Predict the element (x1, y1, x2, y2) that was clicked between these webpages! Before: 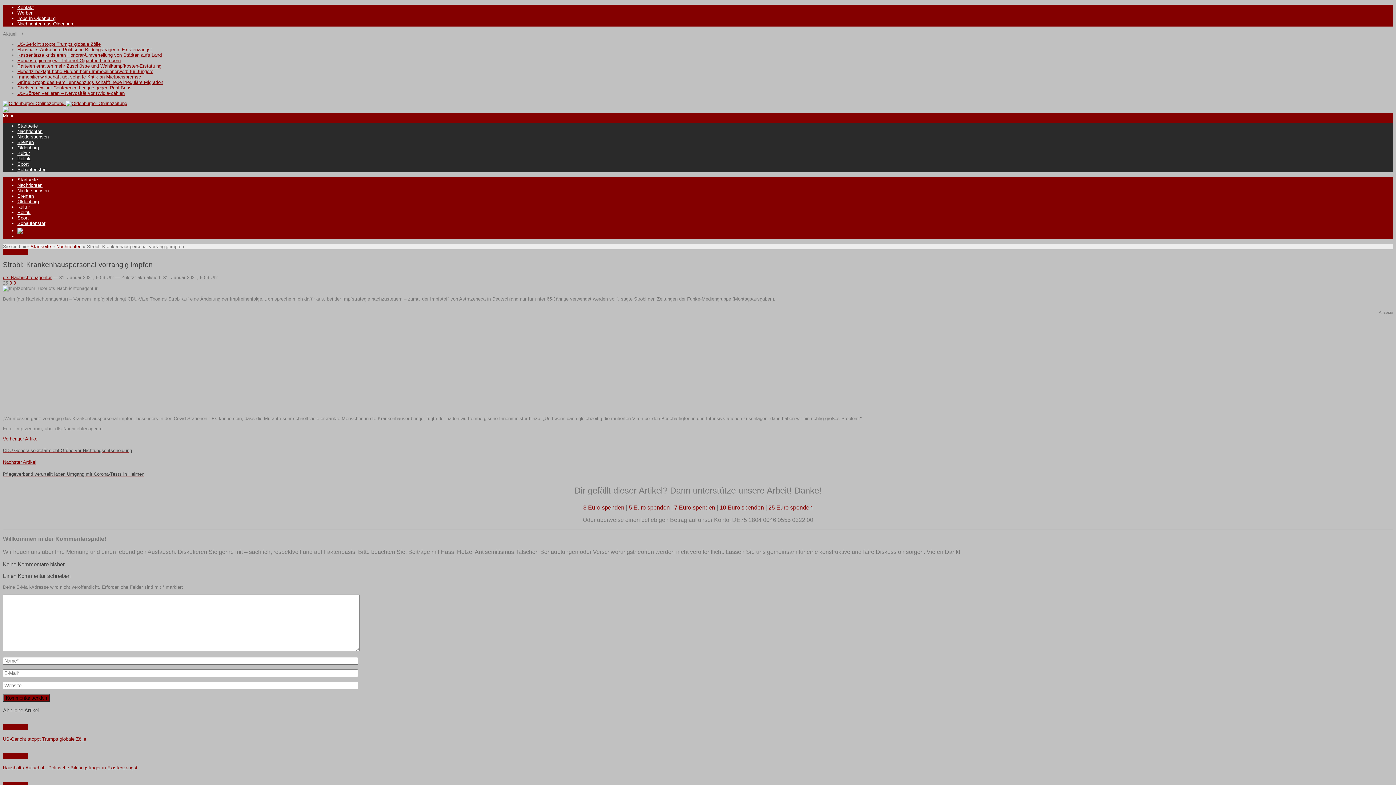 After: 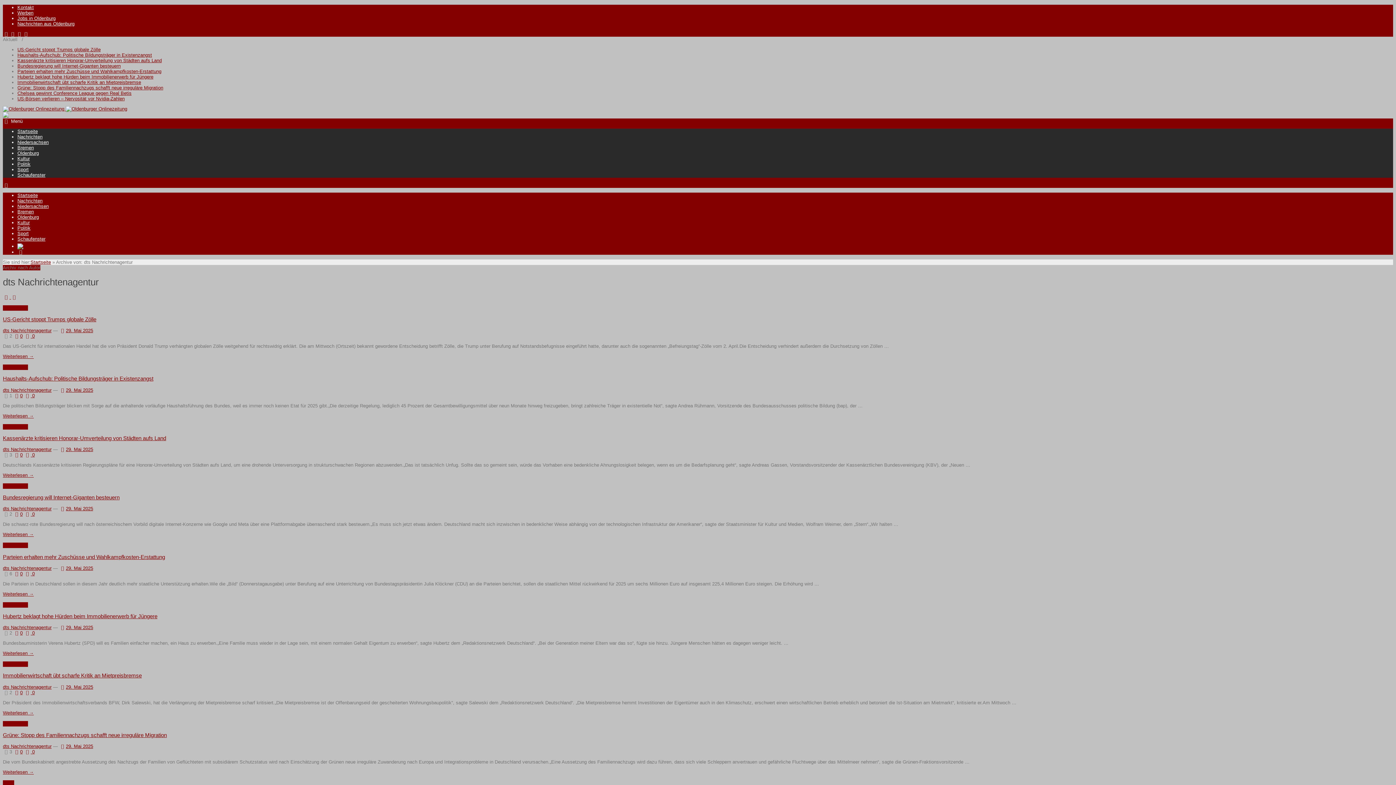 Action: label: dts Nachrichtenagentur bbox: (2, 275, 51, 280)